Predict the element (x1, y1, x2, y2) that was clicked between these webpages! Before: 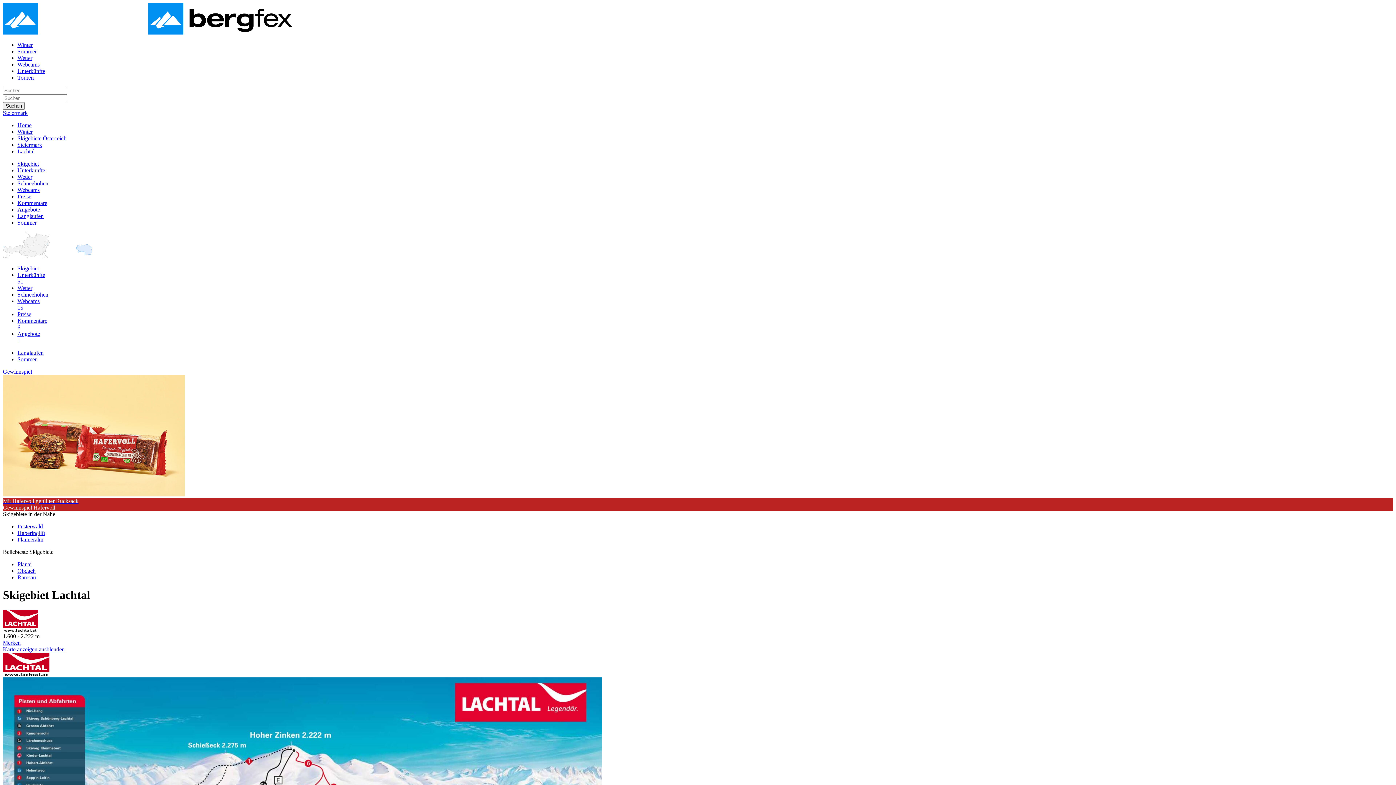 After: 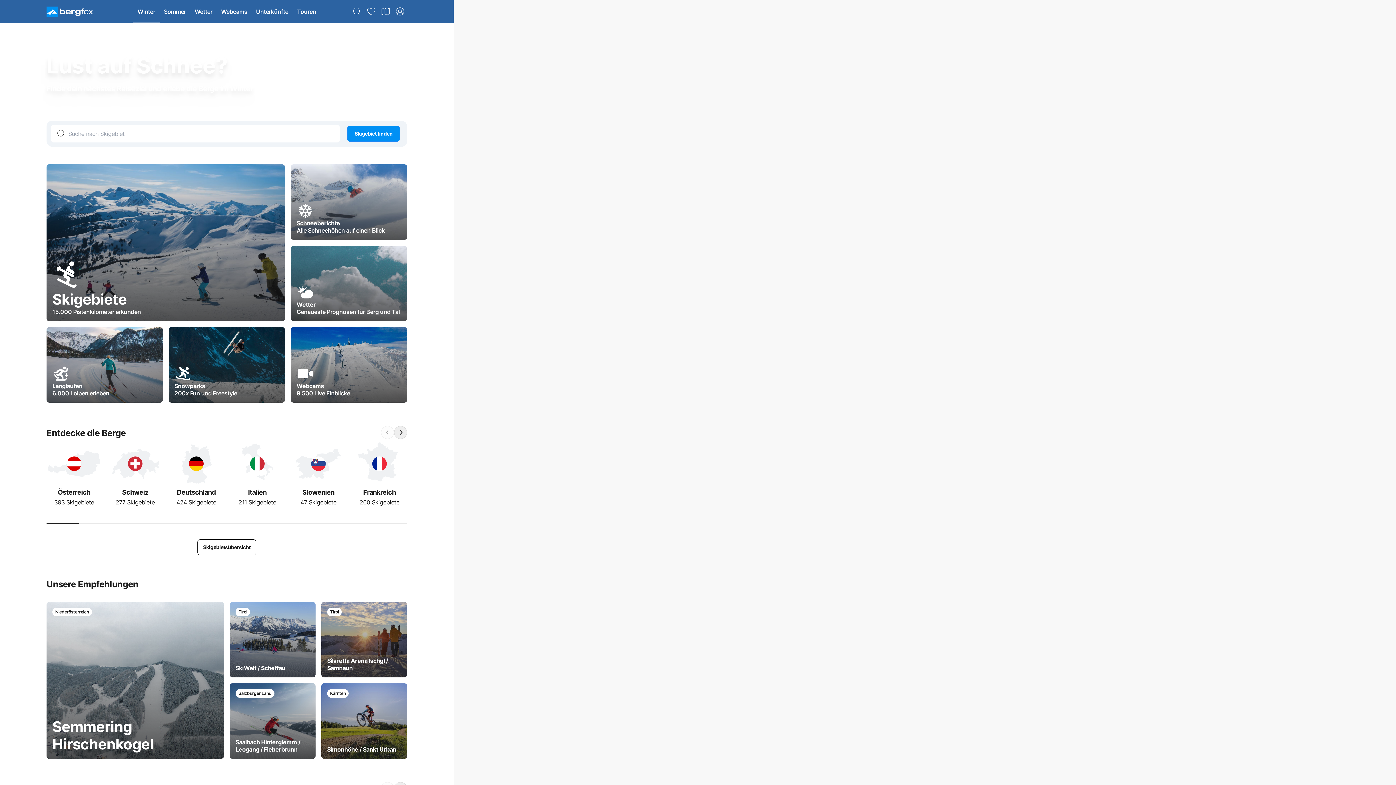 Action: label: Winter bbox: (17, 128, 32, 134)